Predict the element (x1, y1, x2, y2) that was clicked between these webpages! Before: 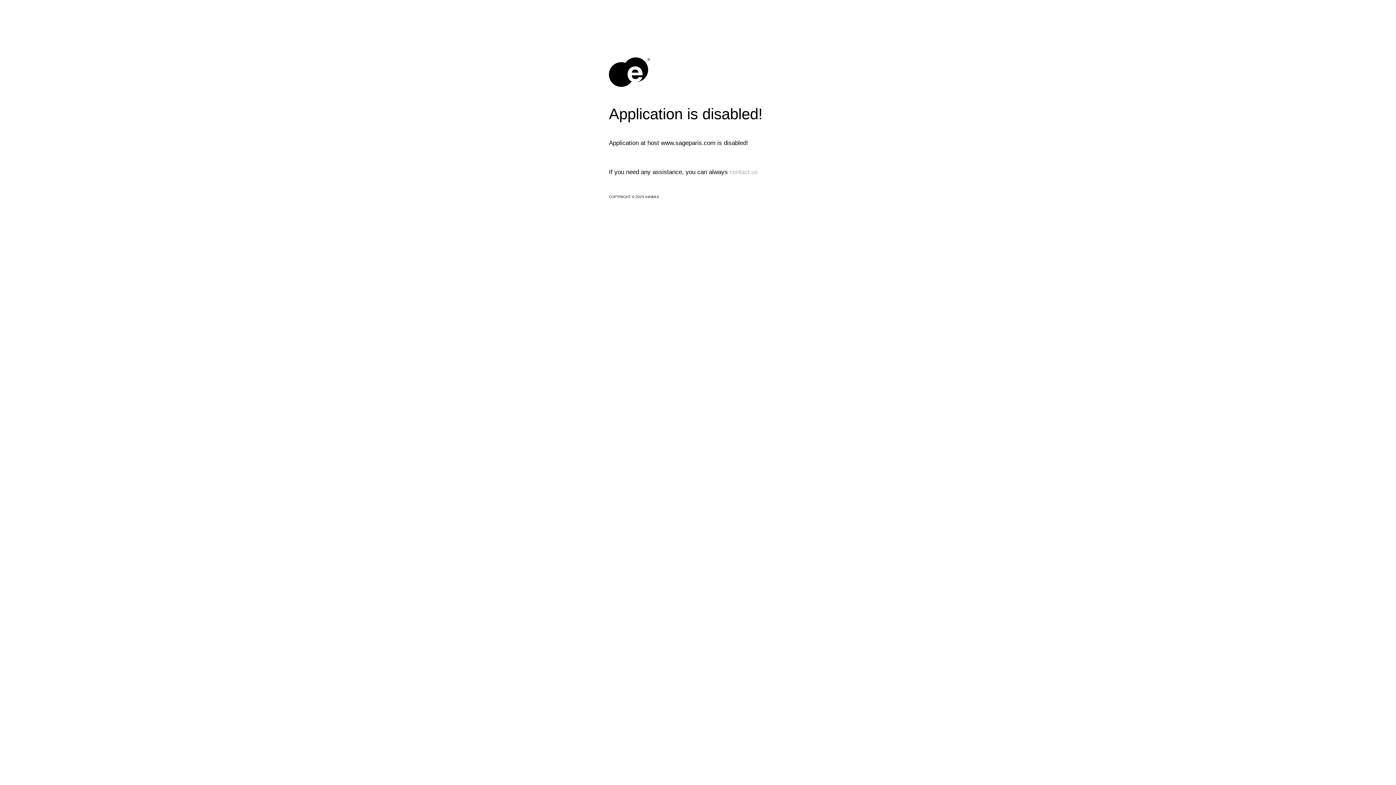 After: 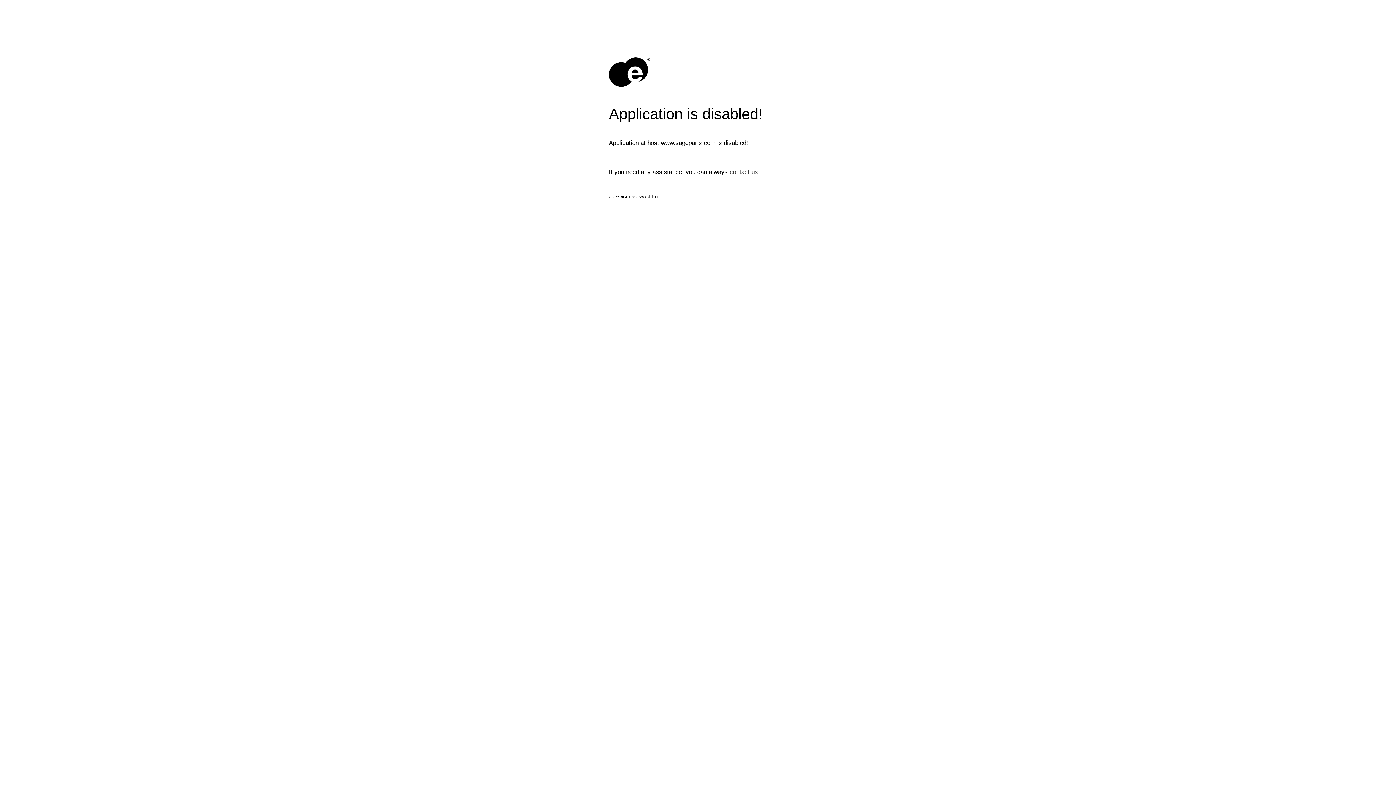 Action: label: contact us bbox: (729, 168, 758, 175)